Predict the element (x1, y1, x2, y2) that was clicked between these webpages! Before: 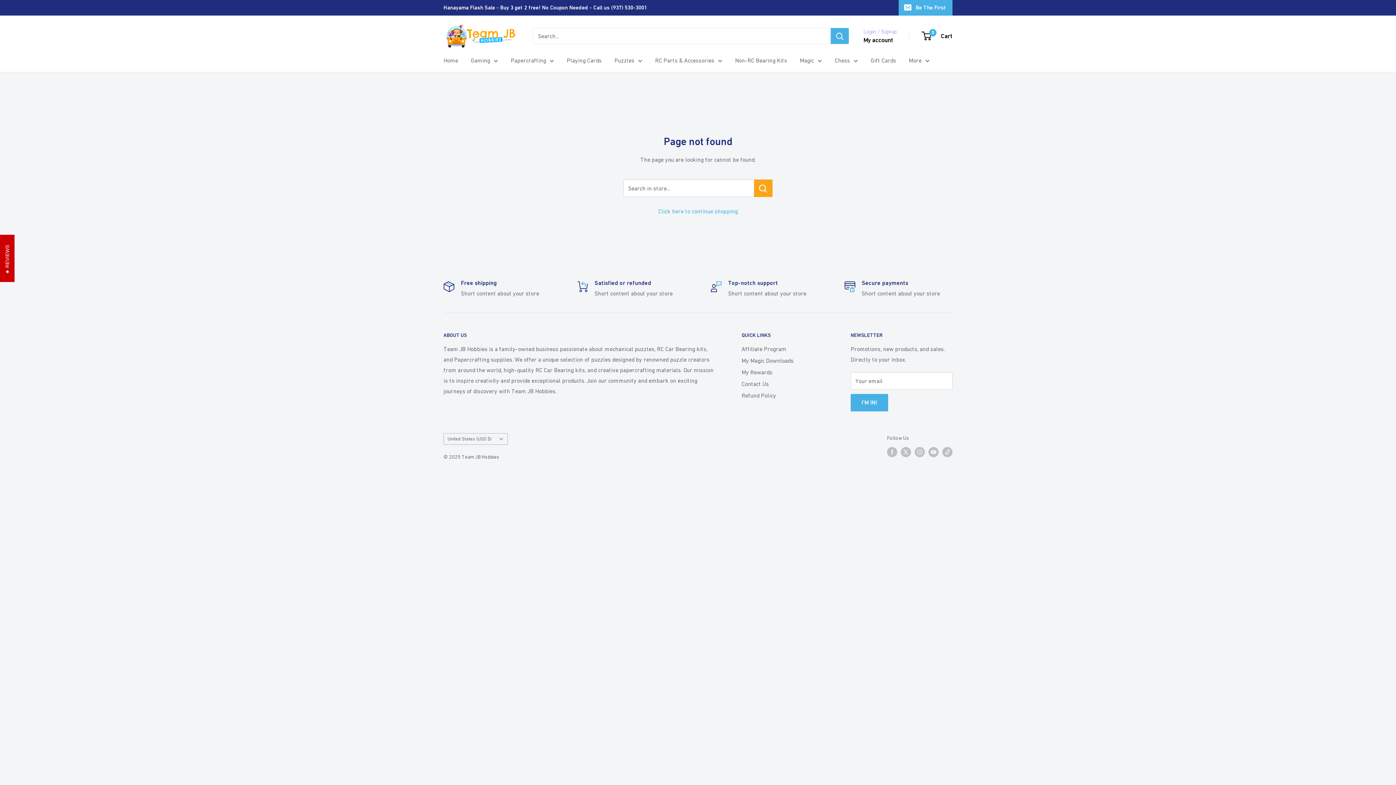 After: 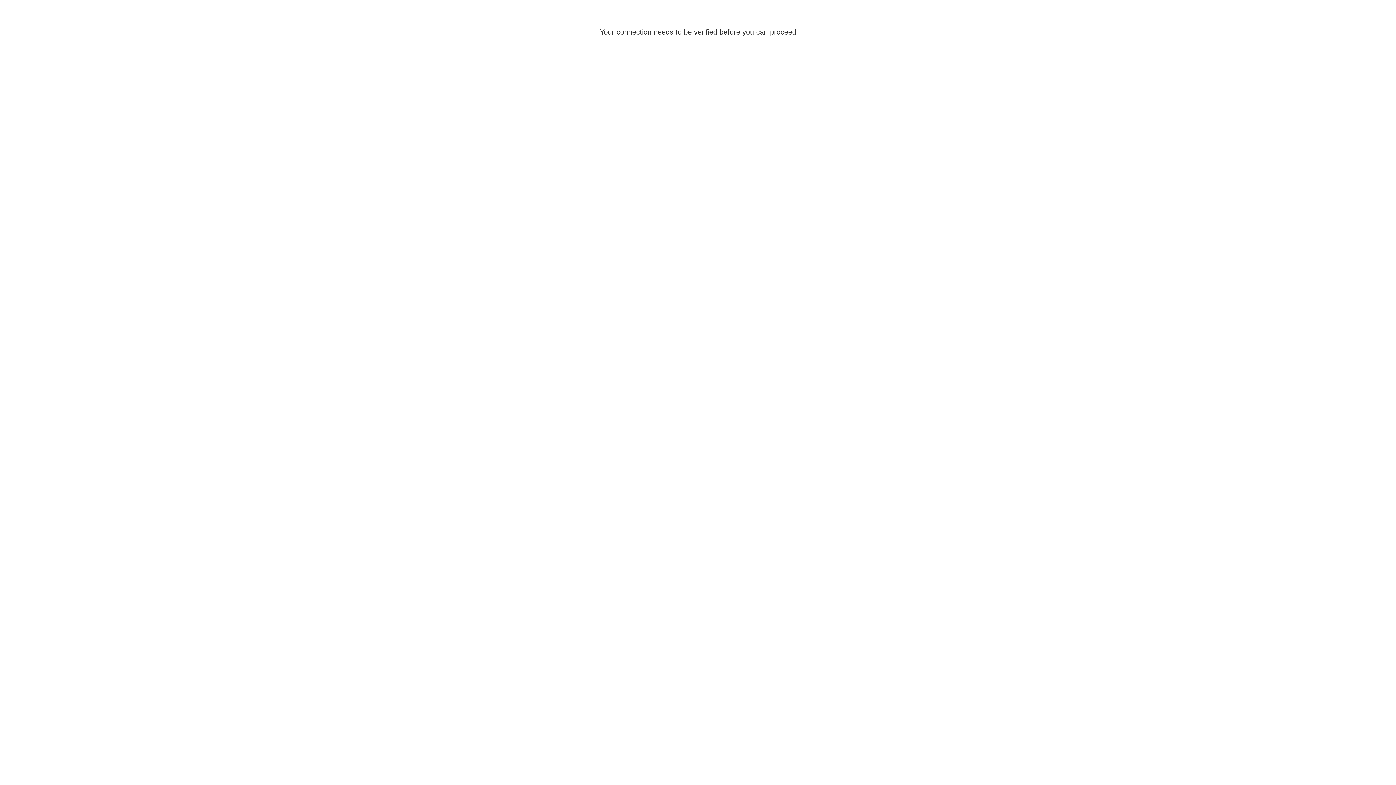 Action: bbox: (863, 34, 893, 45) label: My account